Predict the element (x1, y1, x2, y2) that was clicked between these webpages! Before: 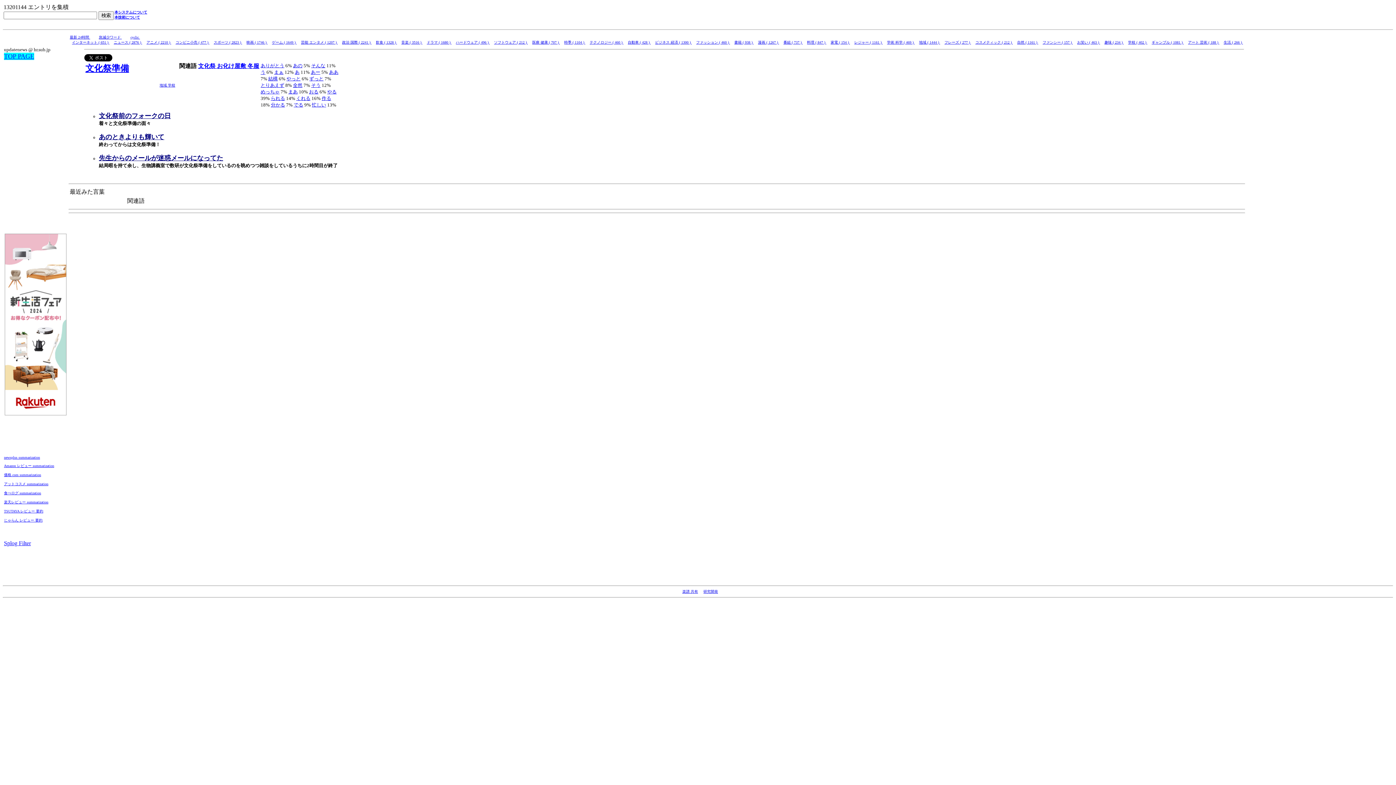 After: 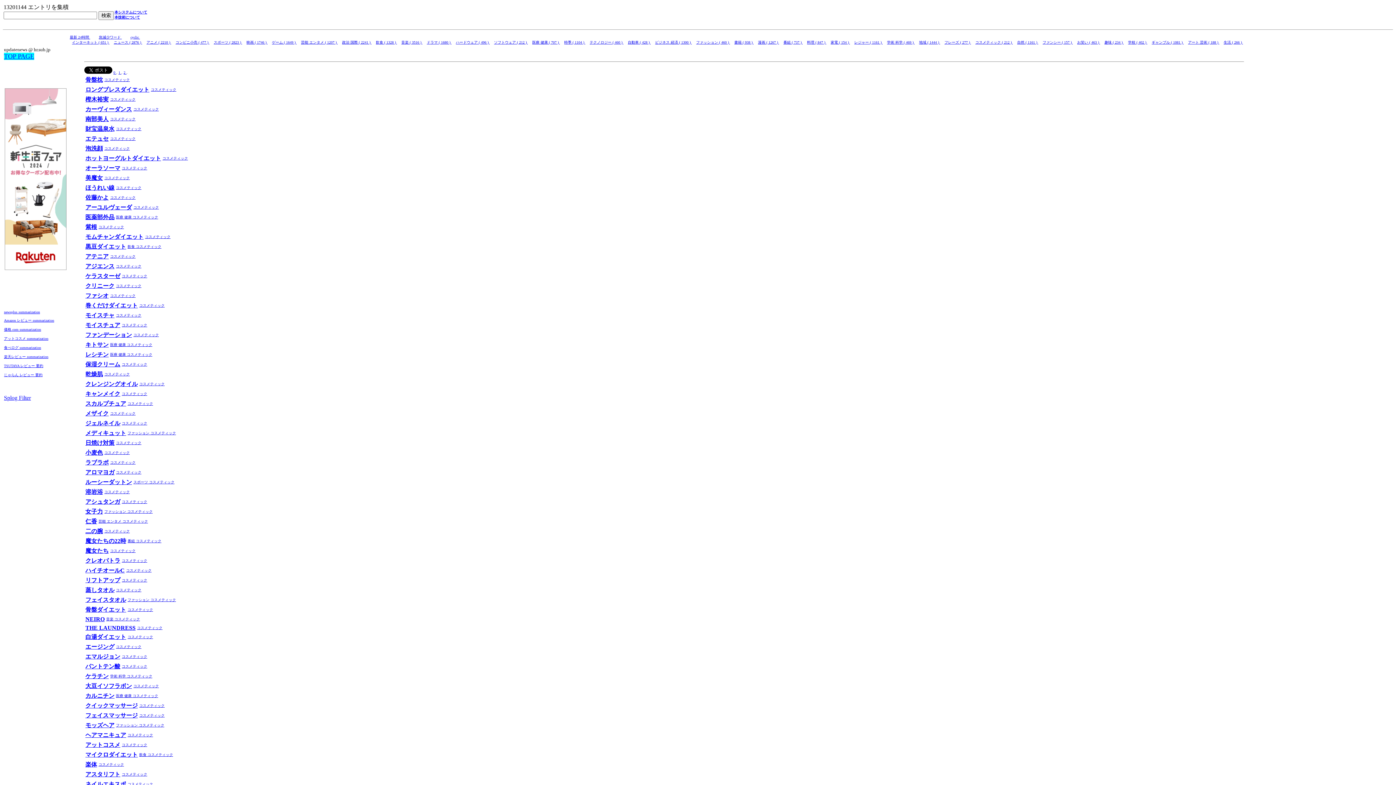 Action: label: コスメティック ( 212 )  bbox: (975, 40, 1013, 44)